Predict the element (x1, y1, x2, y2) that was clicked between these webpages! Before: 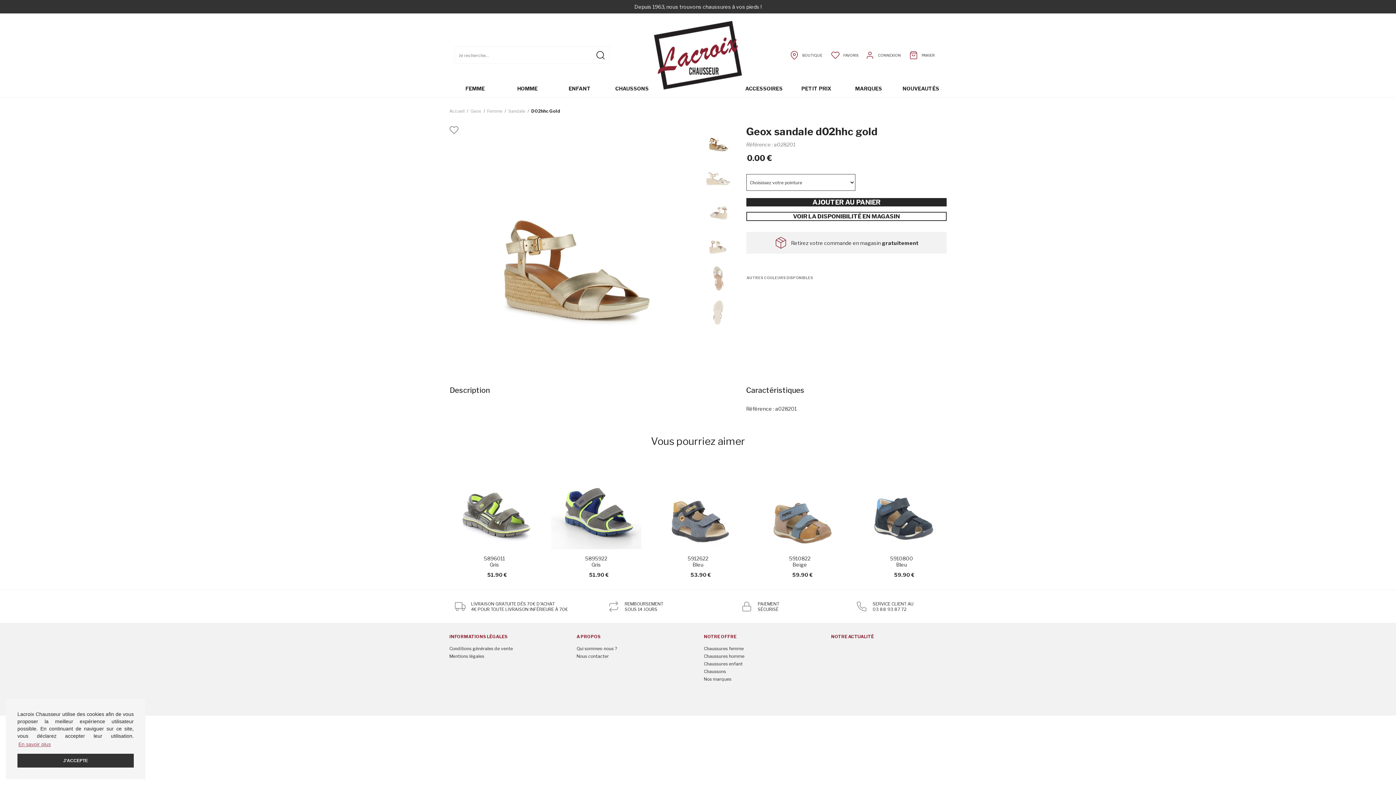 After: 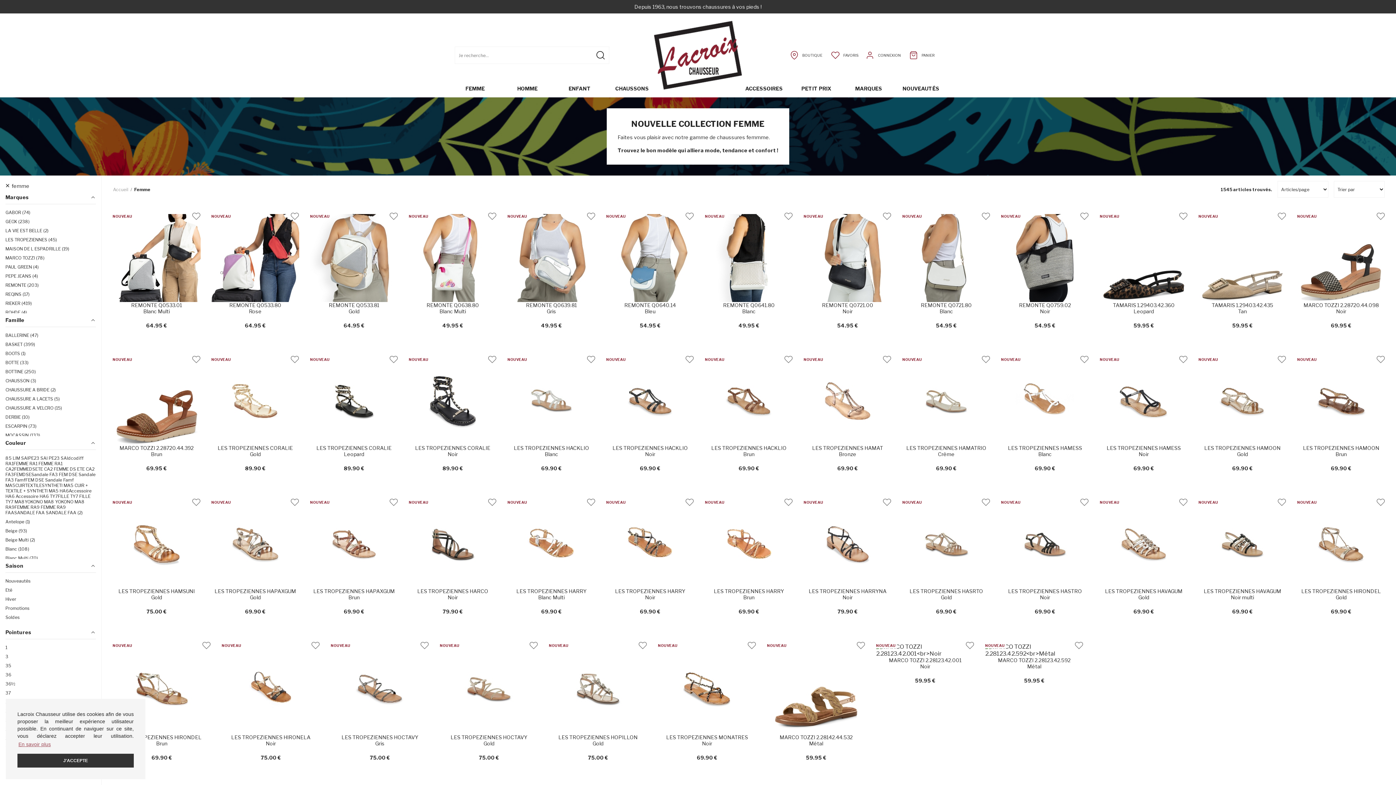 Action: bbox: (704, 644, 819, 652) label: Chaussures femme